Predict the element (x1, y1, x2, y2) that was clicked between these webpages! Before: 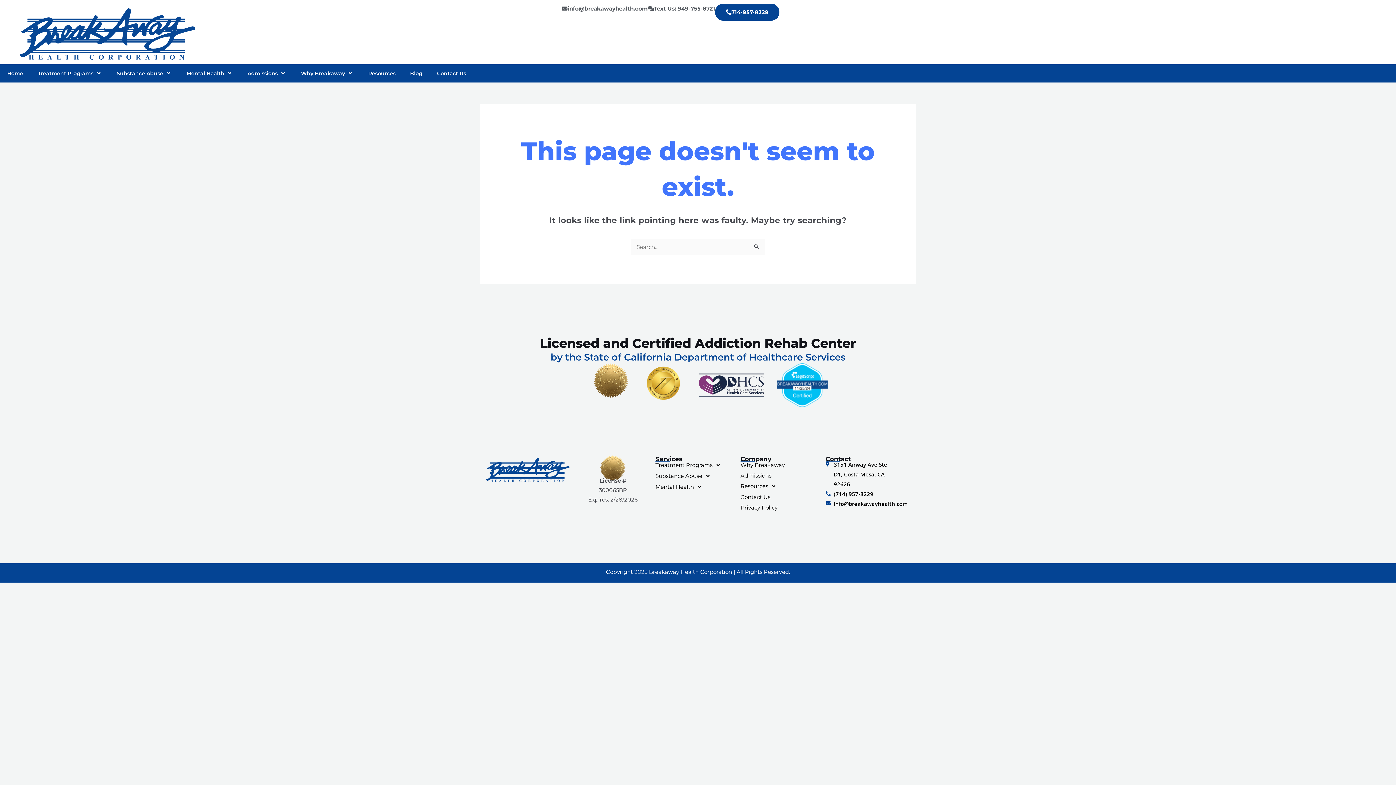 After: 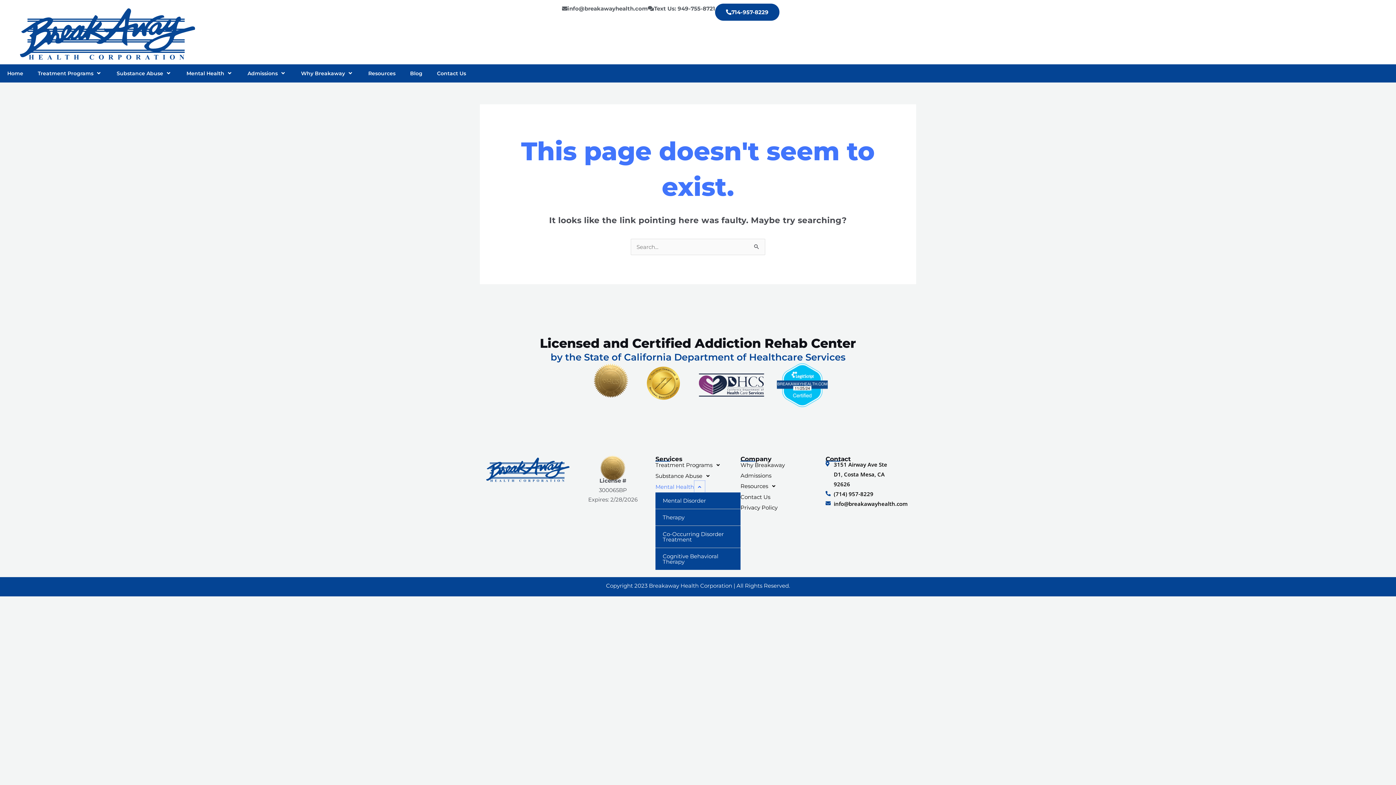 Action: label: Mental Health bbox: (655, 481, 740, 492)